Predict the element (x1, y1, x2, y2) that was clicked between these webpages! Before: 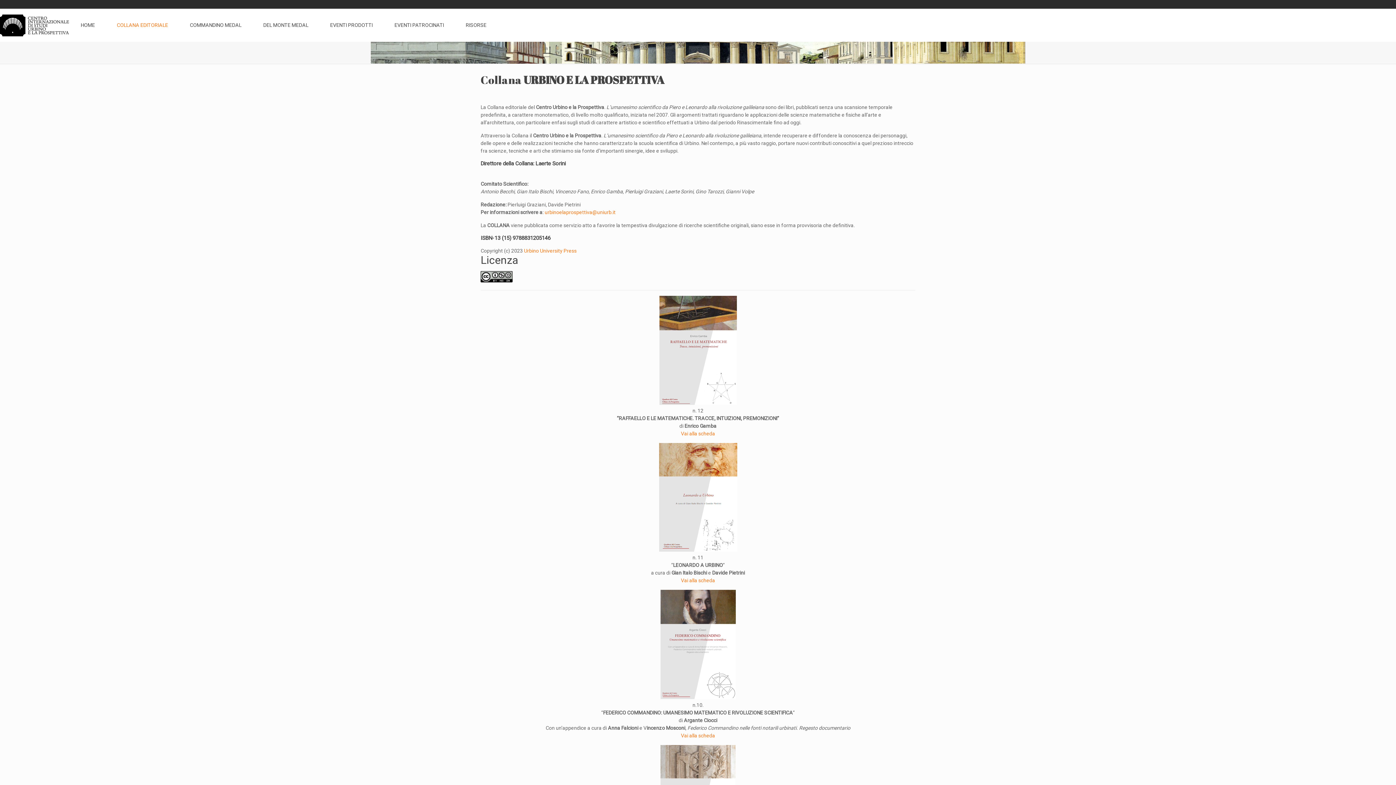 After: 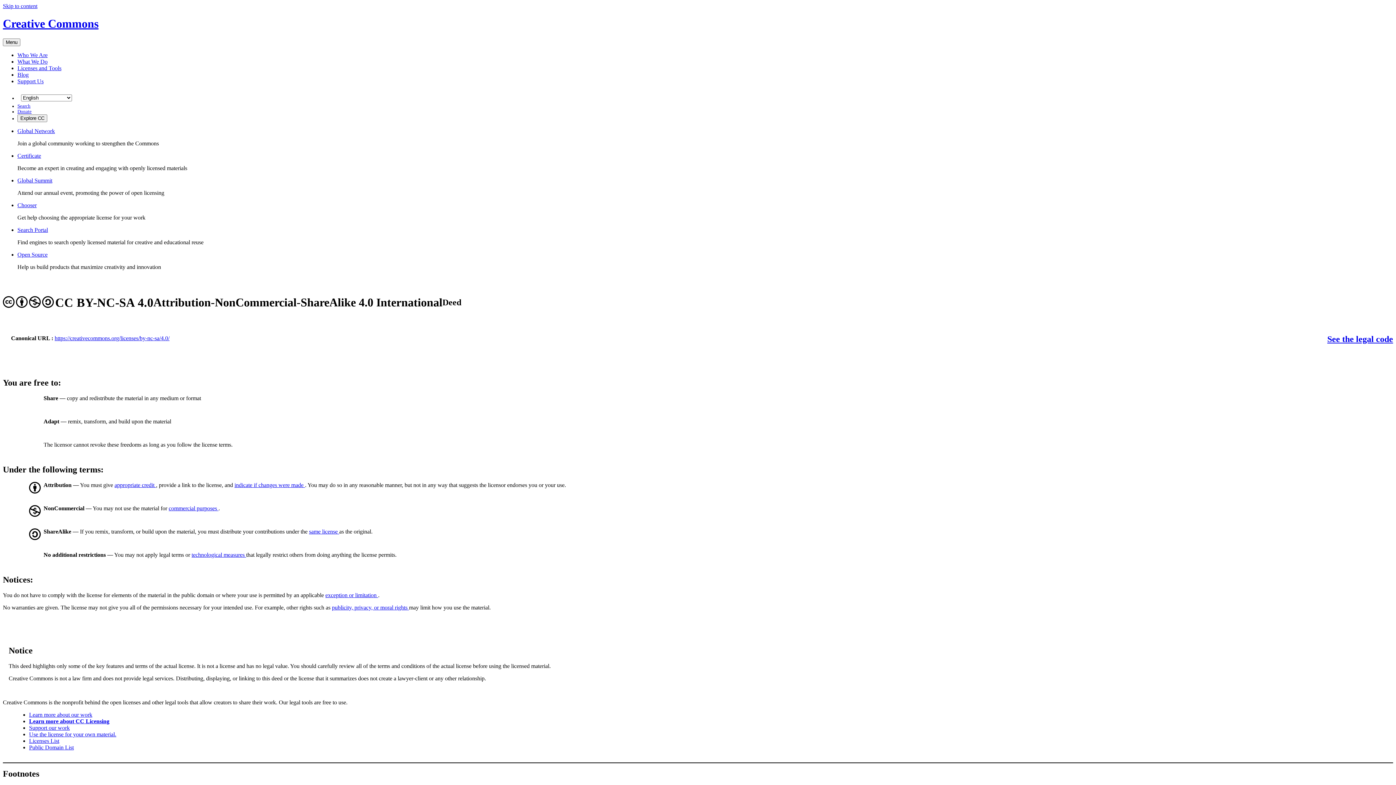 Action: bbox: (480, 277, 512, 283)